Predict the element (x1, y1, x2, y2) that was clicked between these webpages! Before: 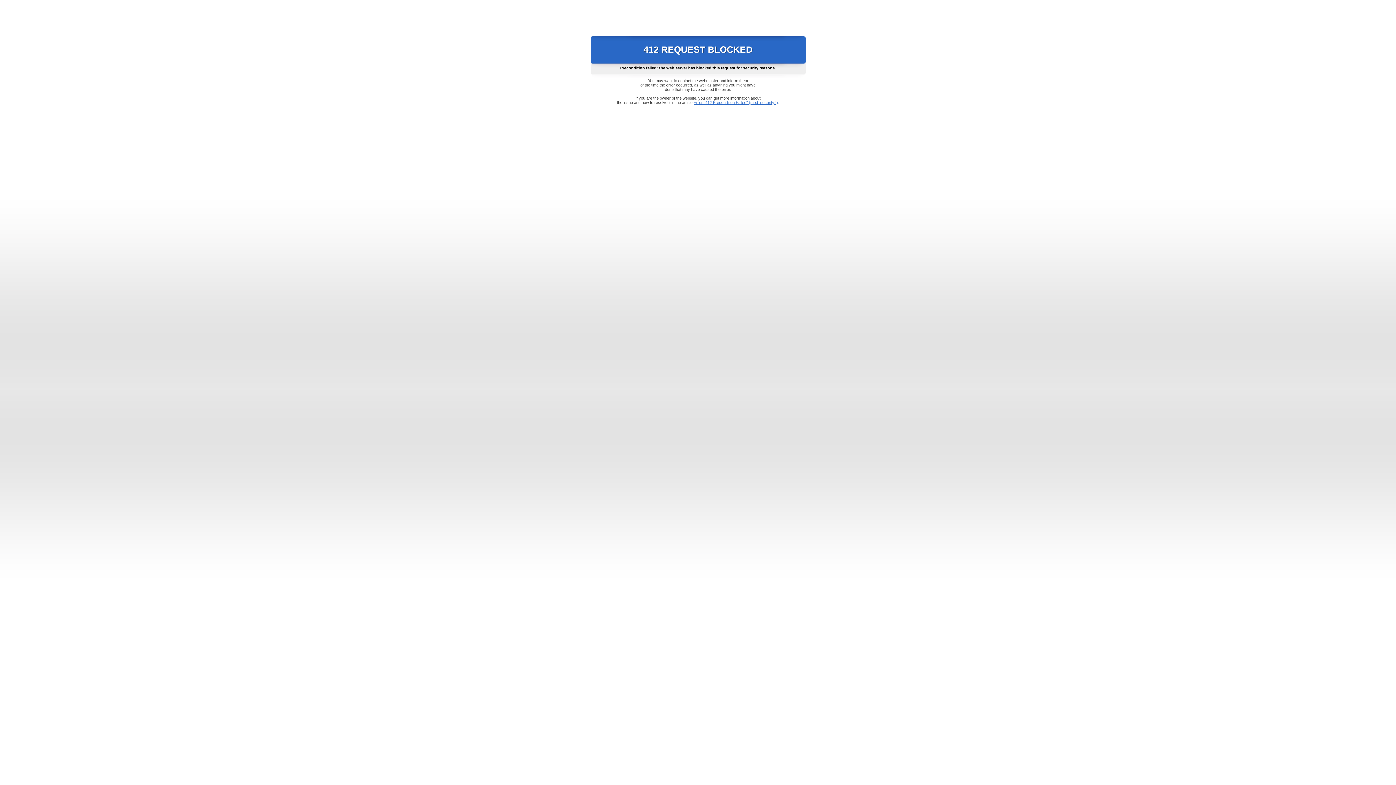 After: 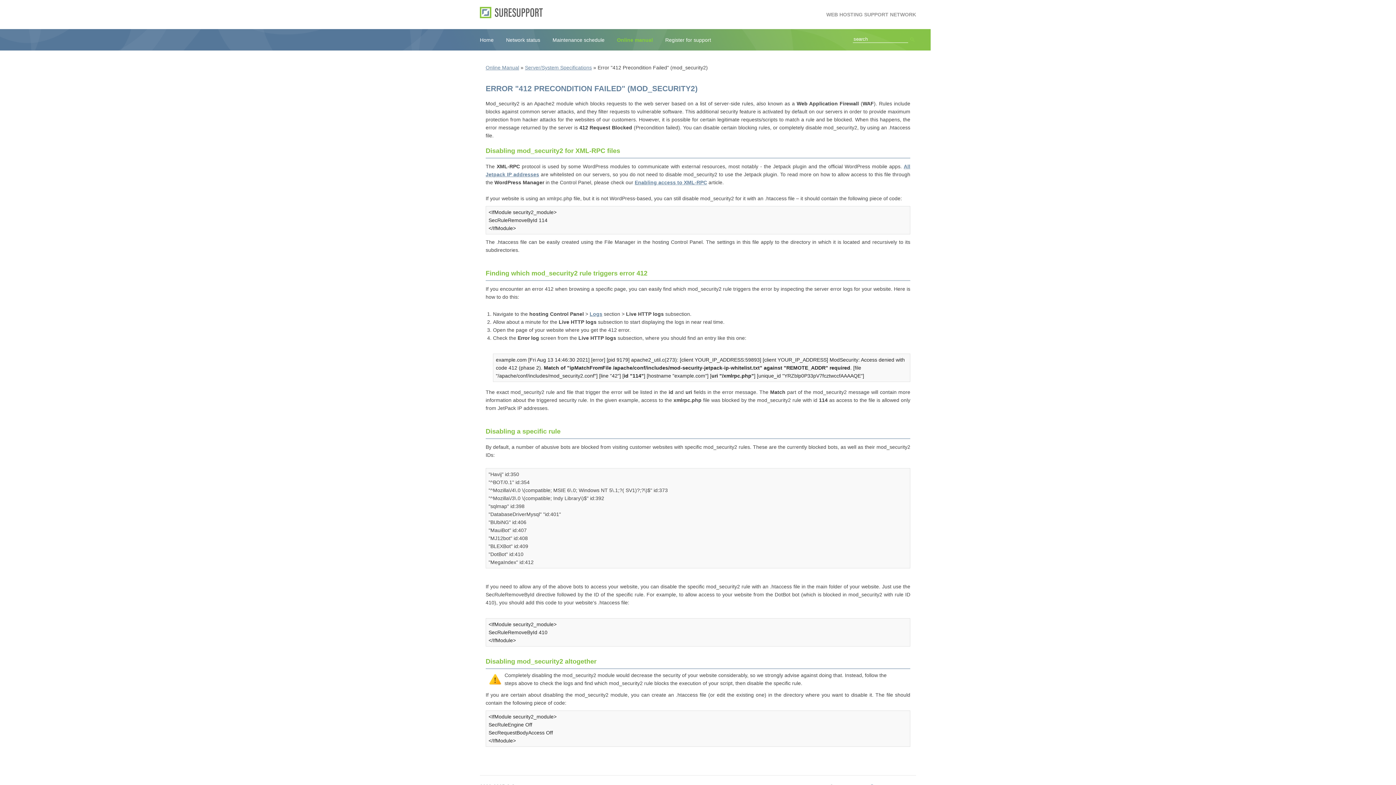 Action: bbox: (693, 100, 778, 104) label: Error "412 Precondition Failed" (mod_security2)